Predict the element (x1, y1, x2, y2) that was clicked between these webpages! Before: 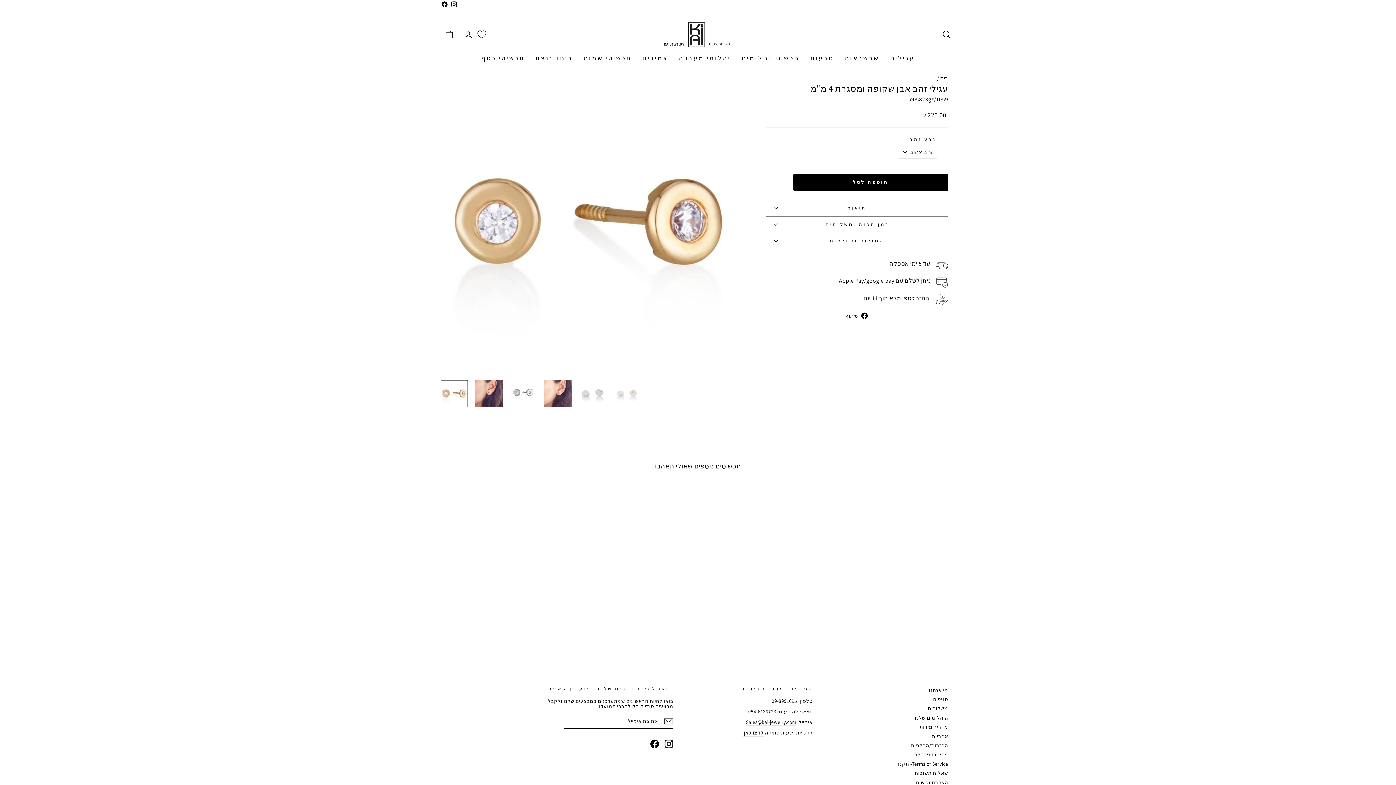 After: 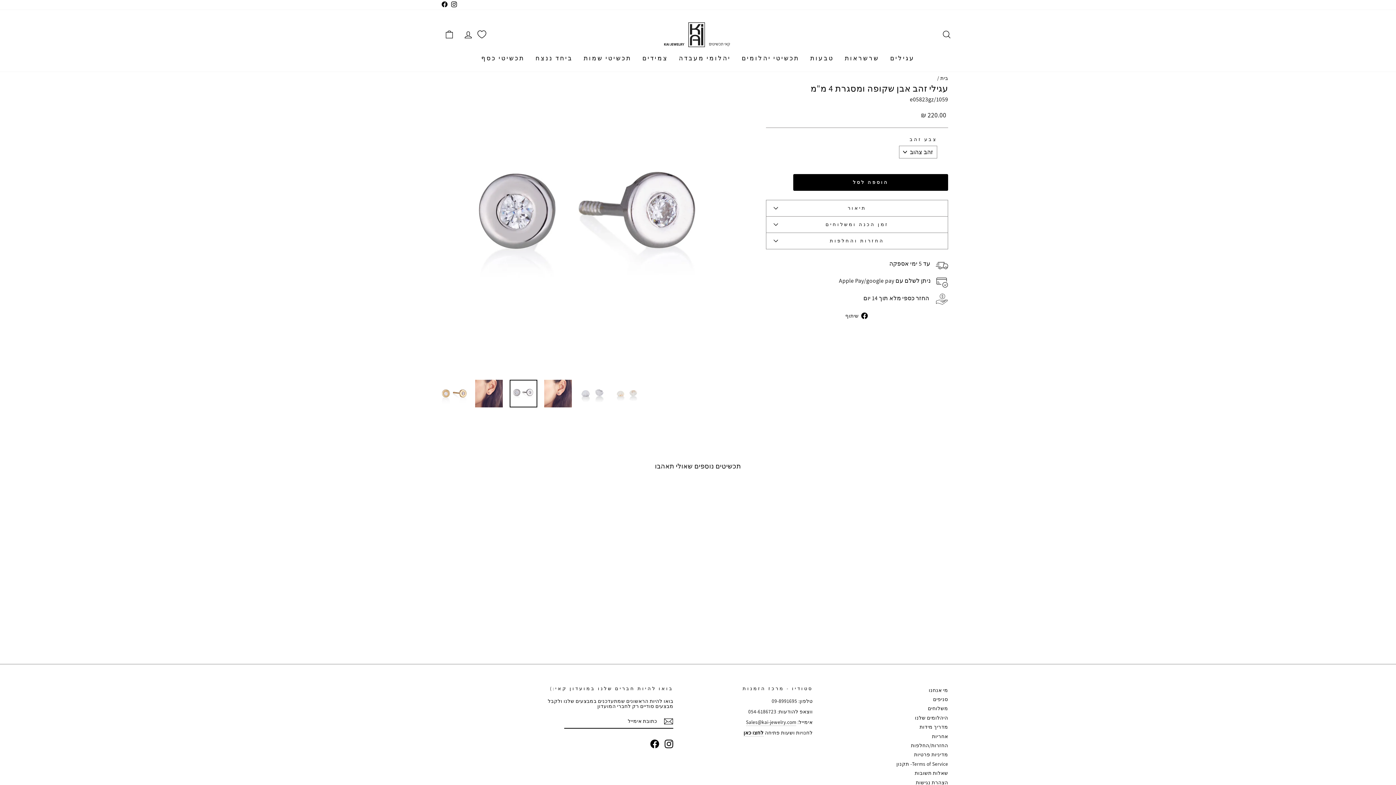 Action: bbox: (509, 379, 537, 407)